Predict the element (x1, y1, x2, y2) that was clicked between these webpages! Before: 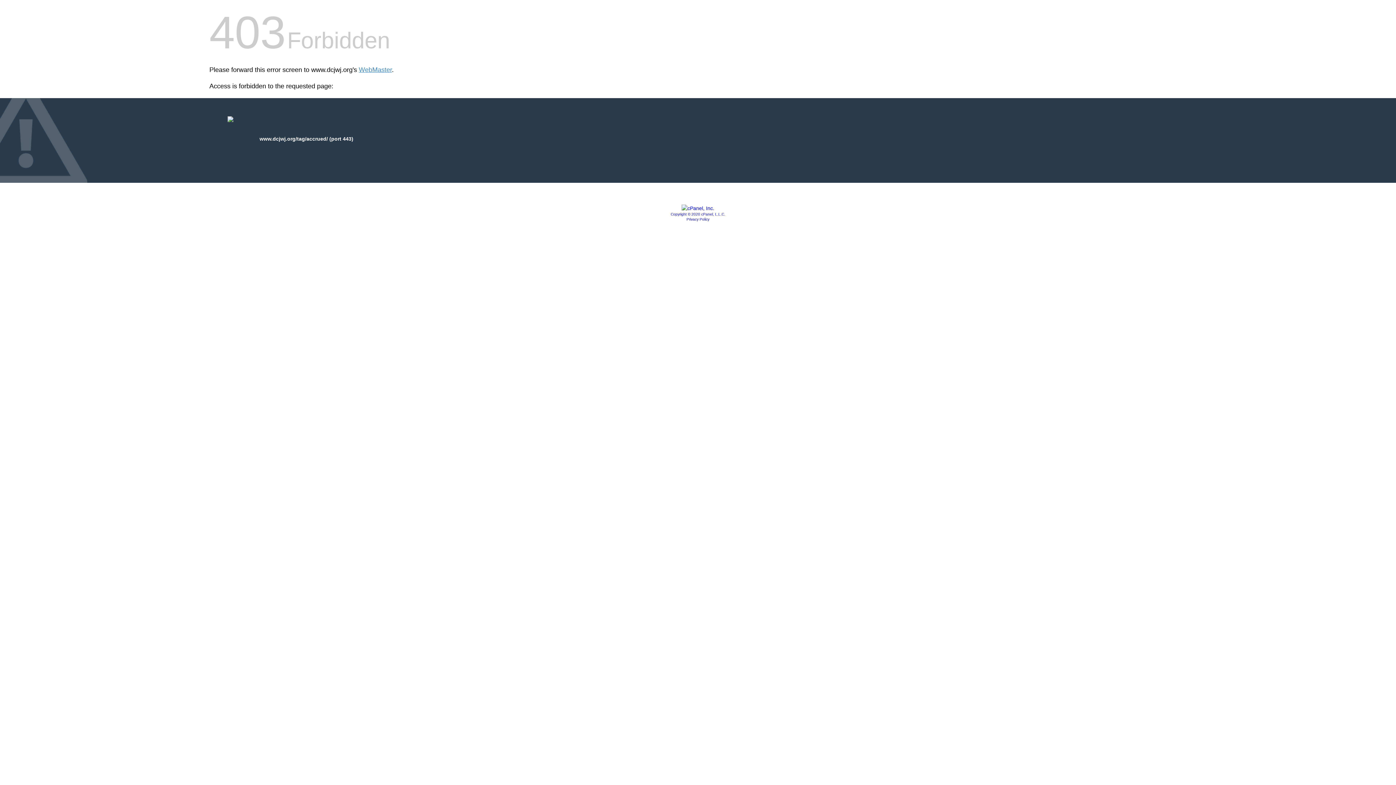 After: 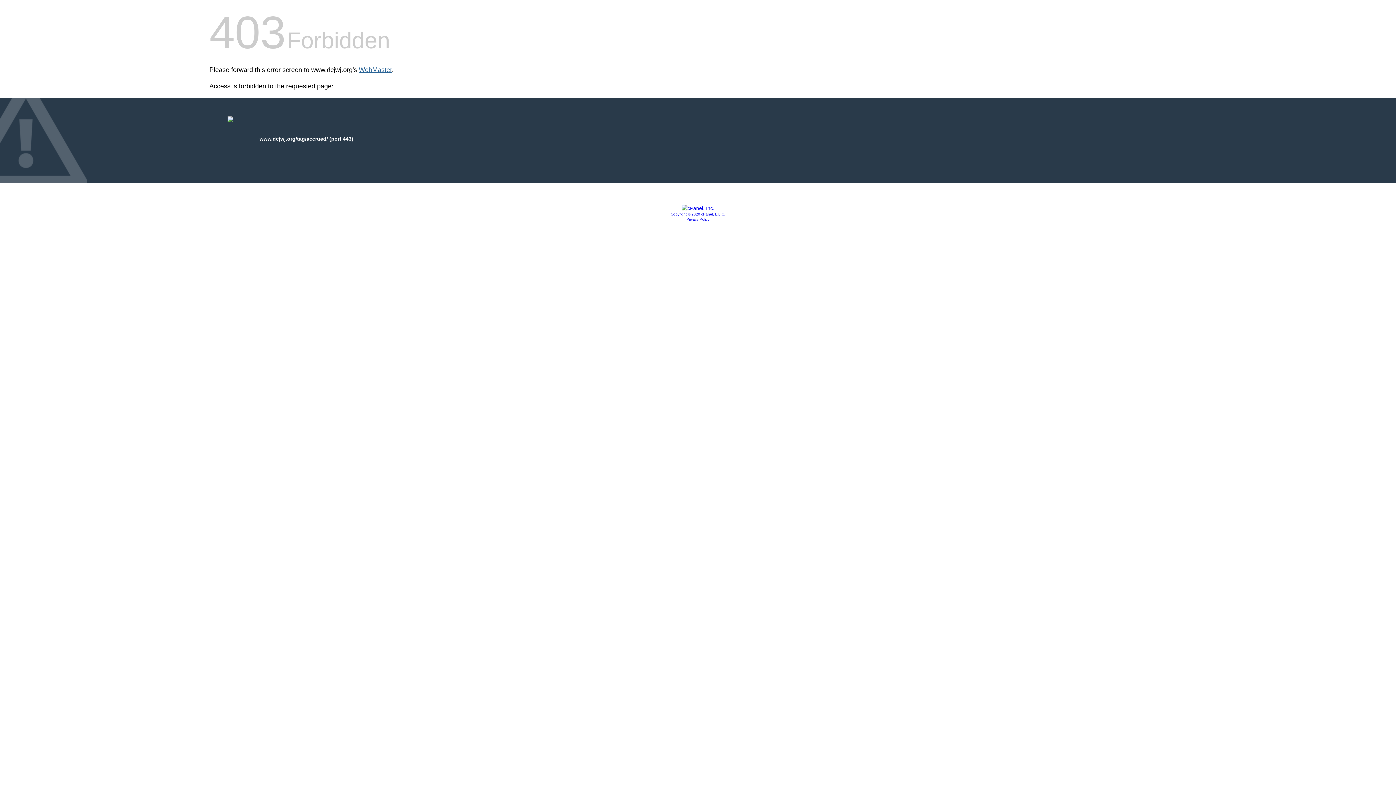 Action: label: WebMaster bbox: (358, 66, 392, 73)